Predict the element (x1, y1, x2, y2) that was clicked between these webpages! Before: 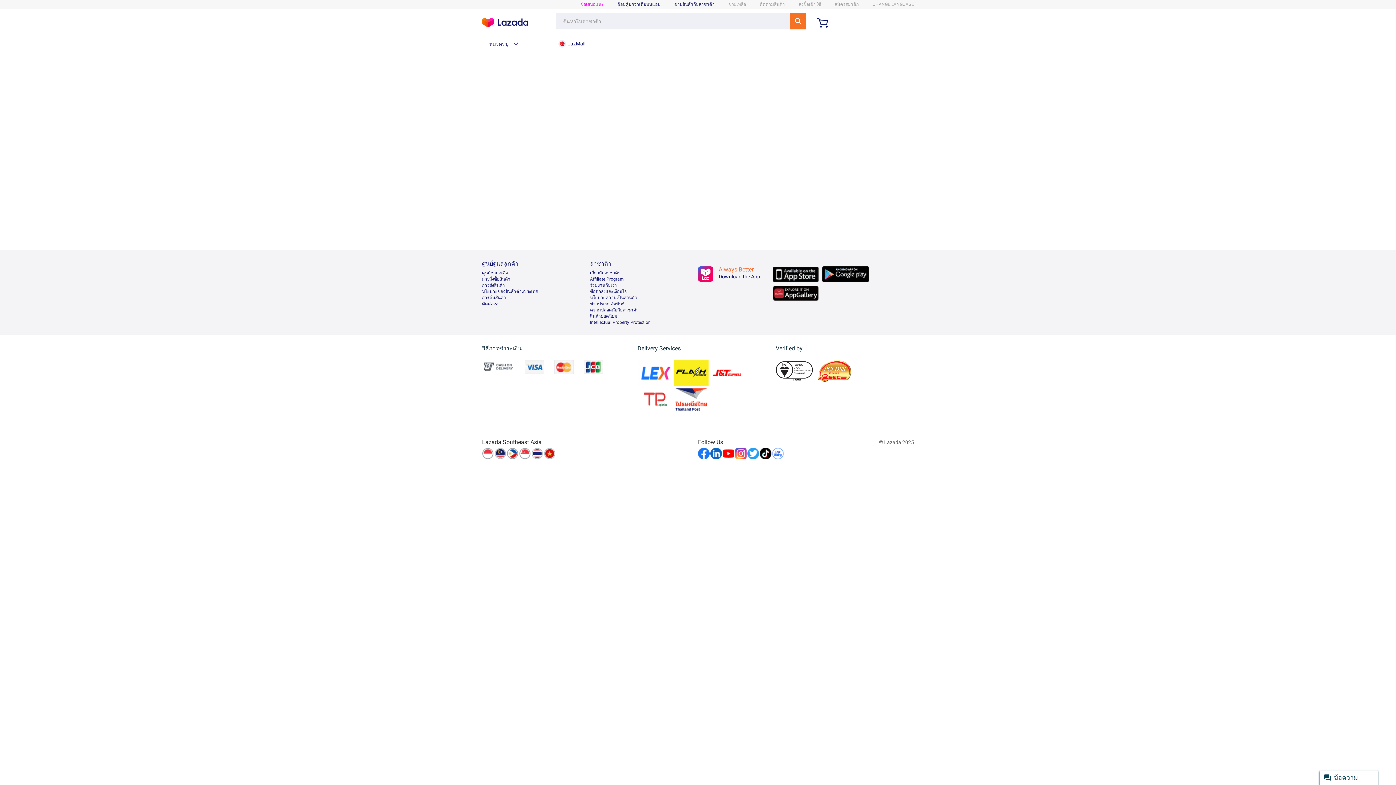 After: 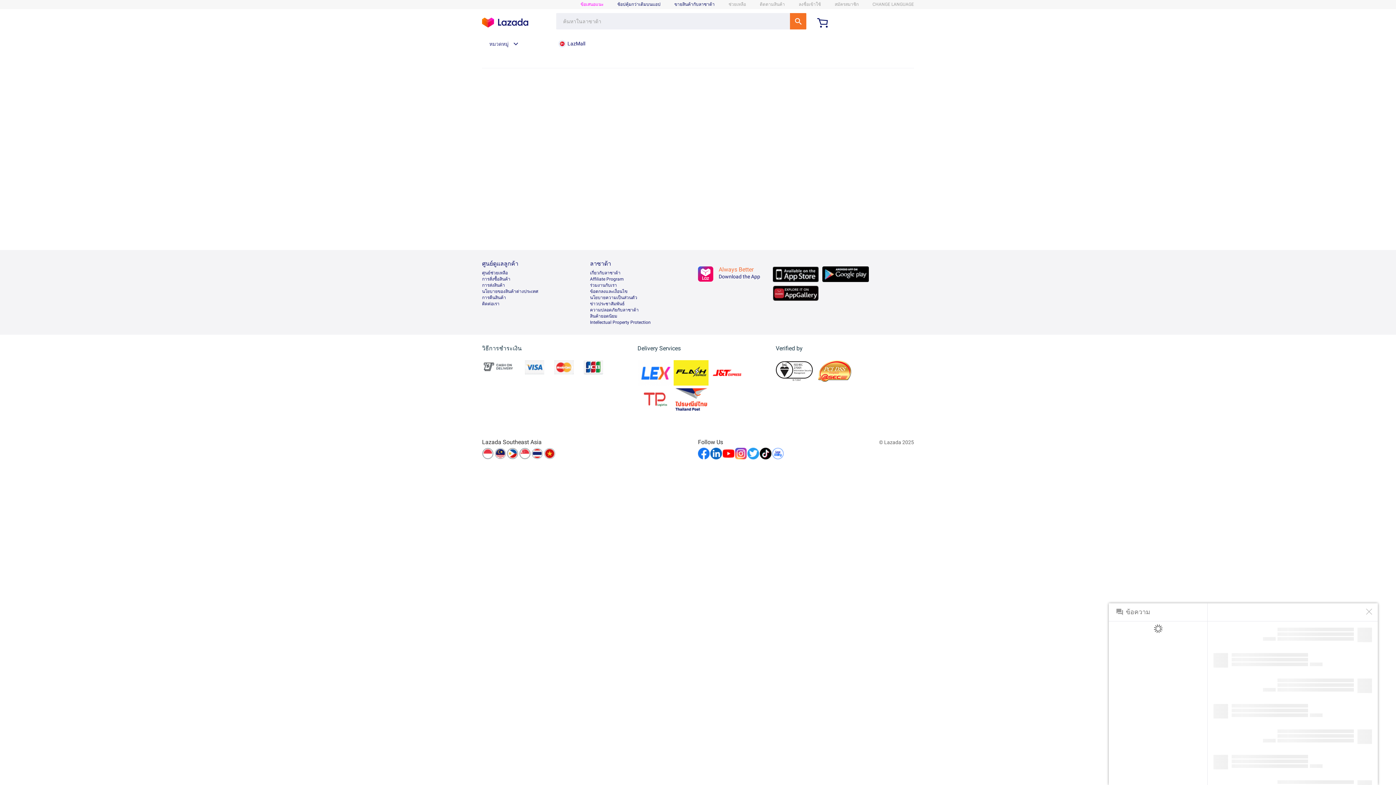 Action: label: ข้อความ bbox: (1320, 770, 1378, 785)